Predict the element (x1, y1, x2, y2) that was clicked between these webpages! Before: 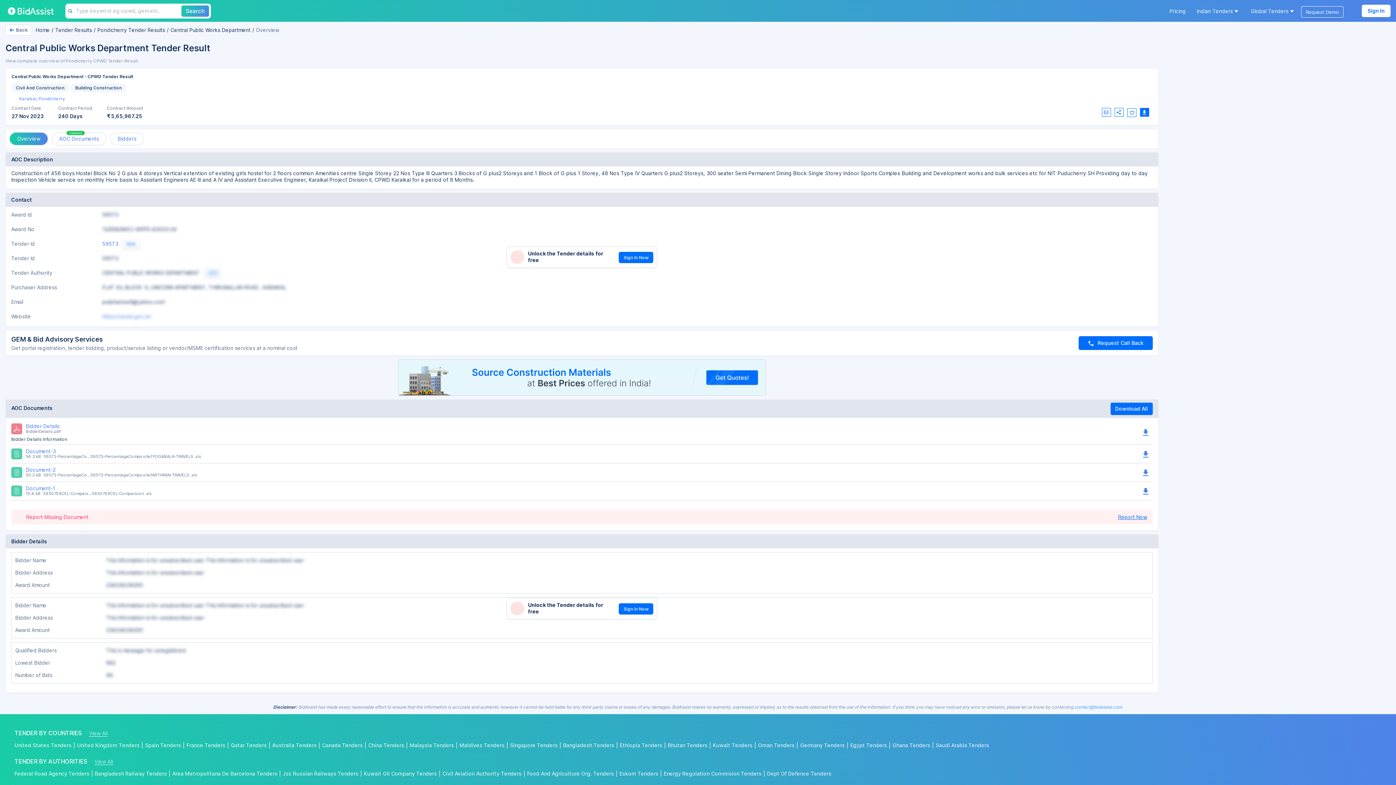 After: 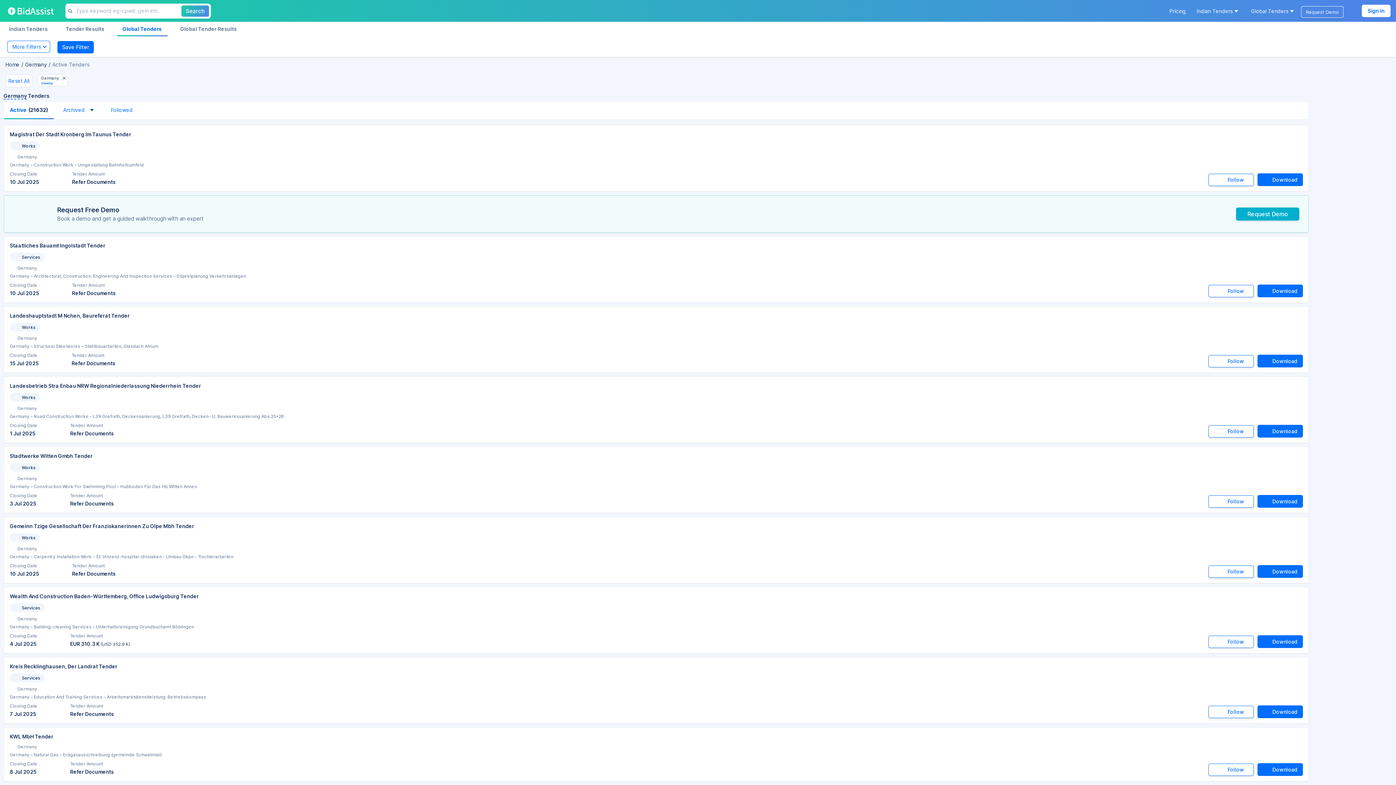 Action: bbox: (800, 741, 850, 750) label: Germany Tenders|